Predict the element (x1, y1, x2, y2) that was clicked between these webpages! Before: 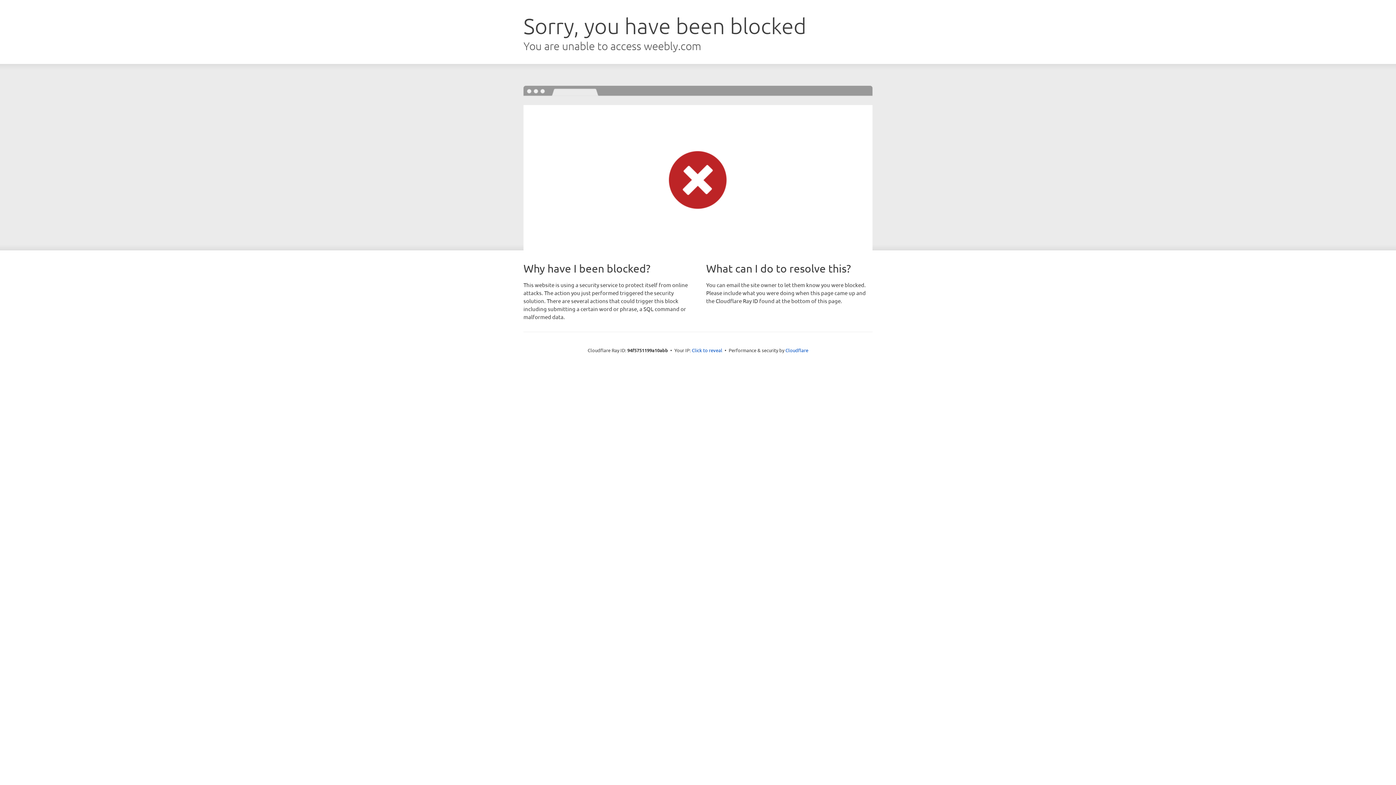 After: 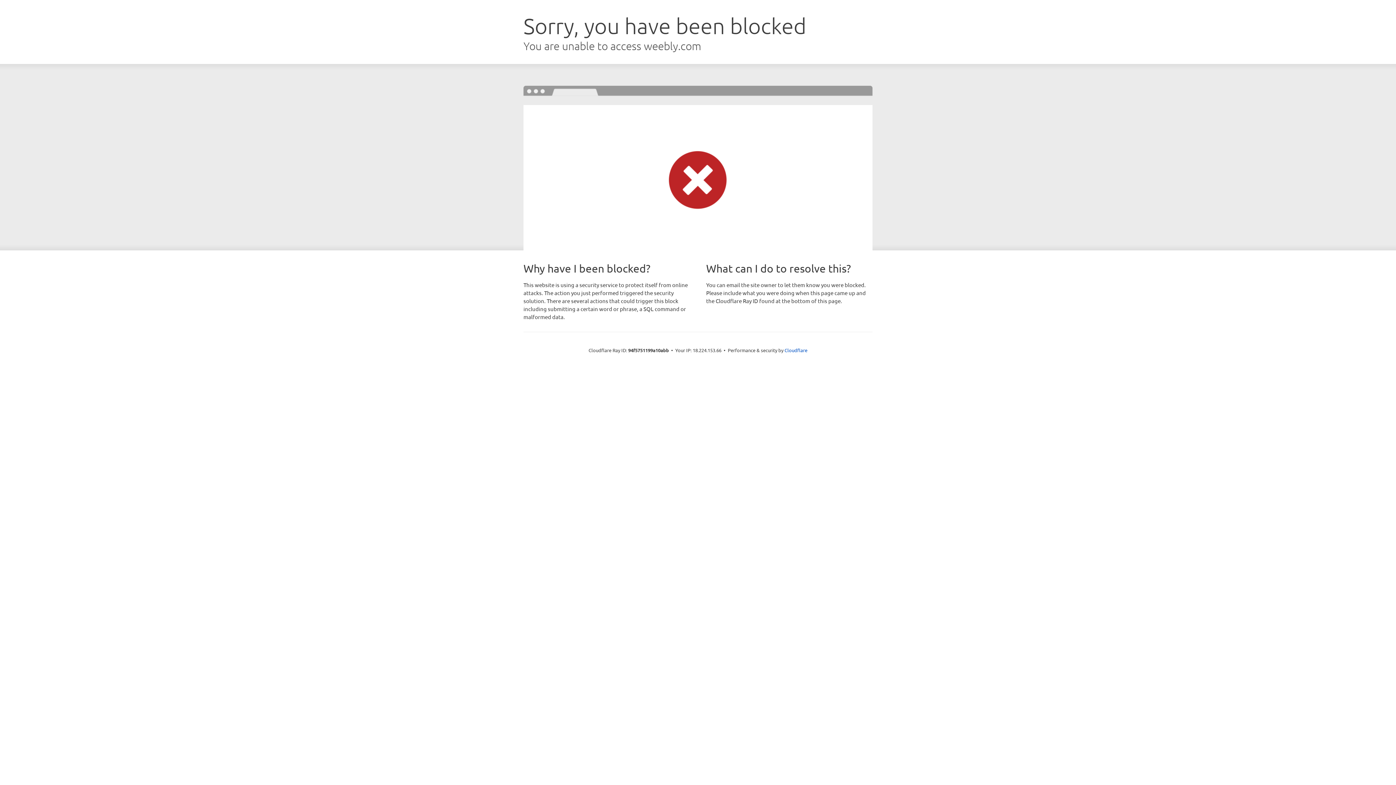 Action: label: Click to reveal bbox: (692, 346, 722, 353)